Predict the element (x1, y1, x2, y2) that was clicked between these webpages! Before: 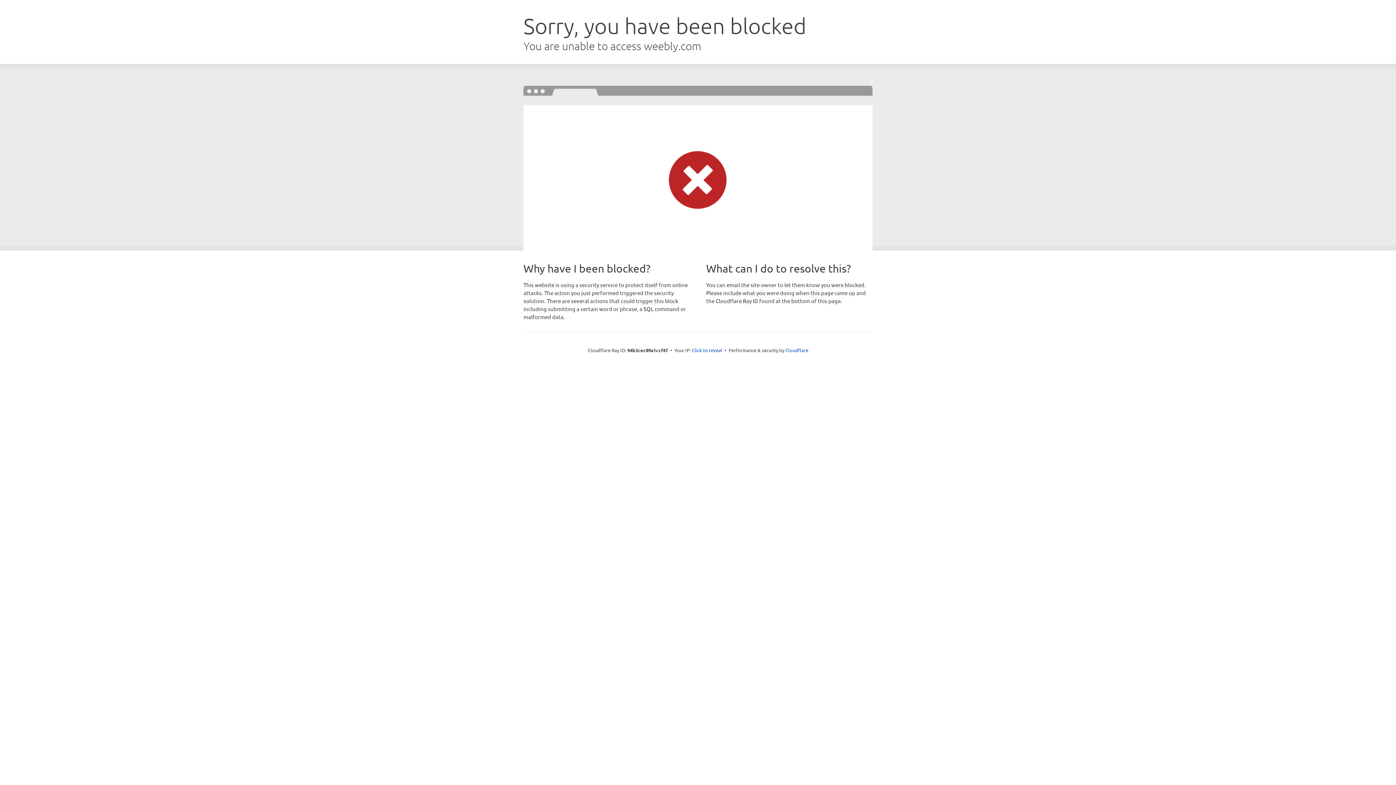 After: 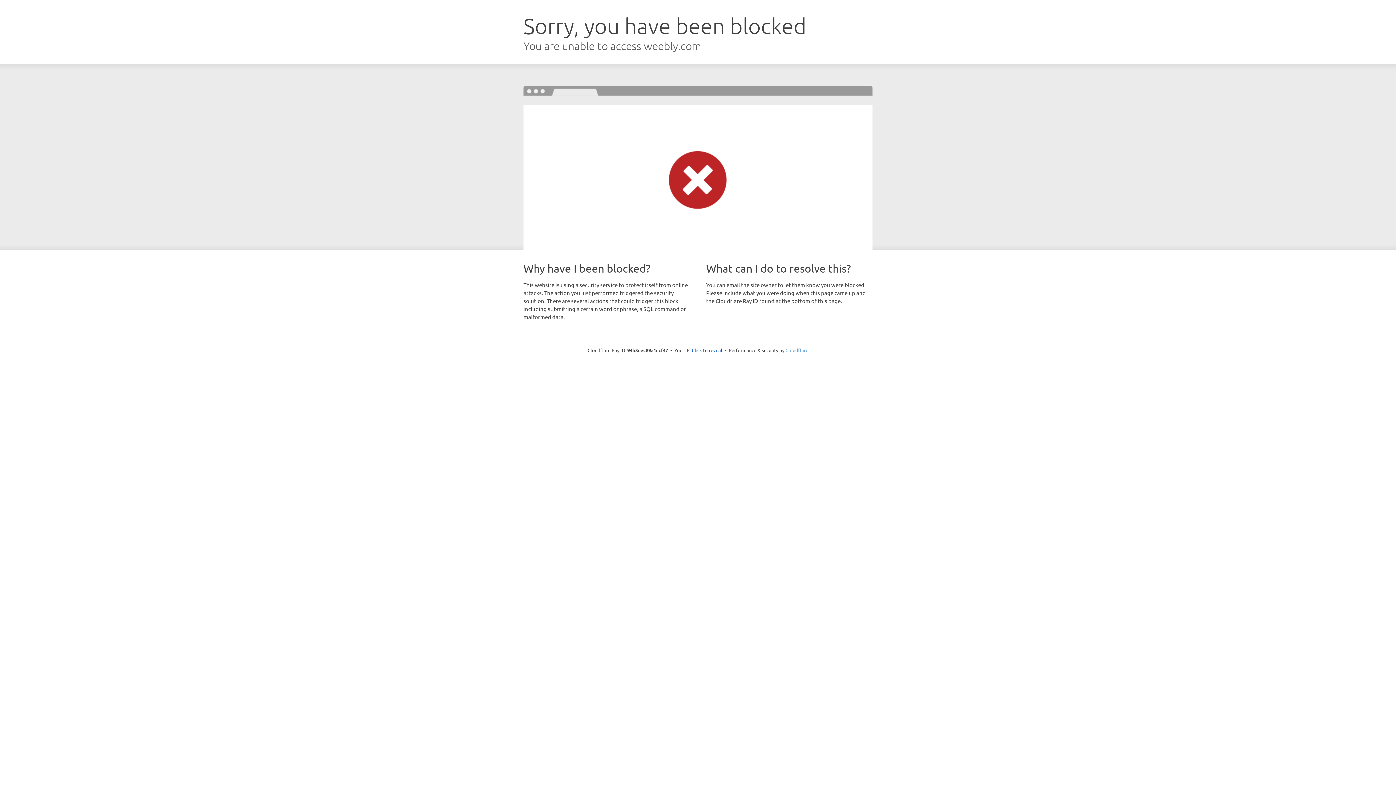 Action: bbox: (785, 347, 808, 353) label: Cloudflare